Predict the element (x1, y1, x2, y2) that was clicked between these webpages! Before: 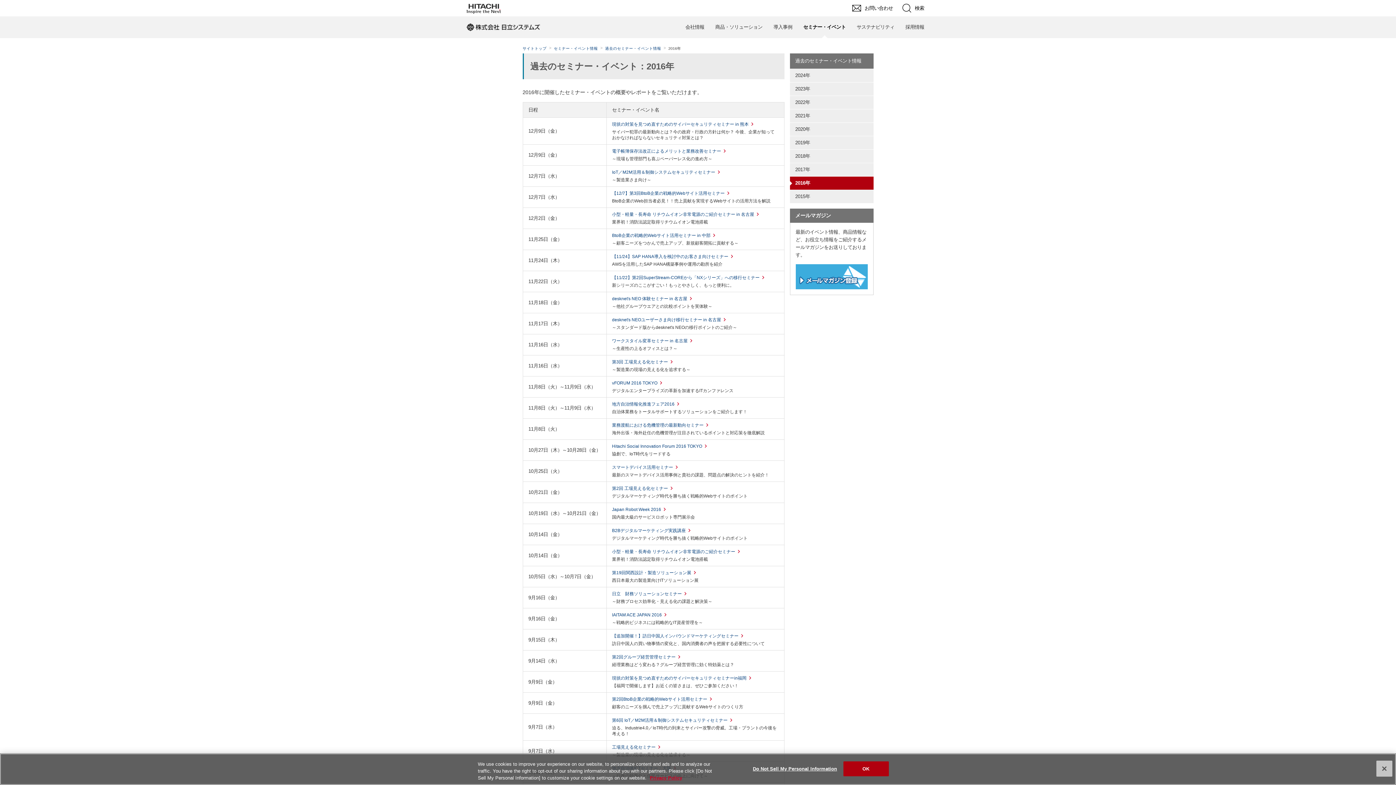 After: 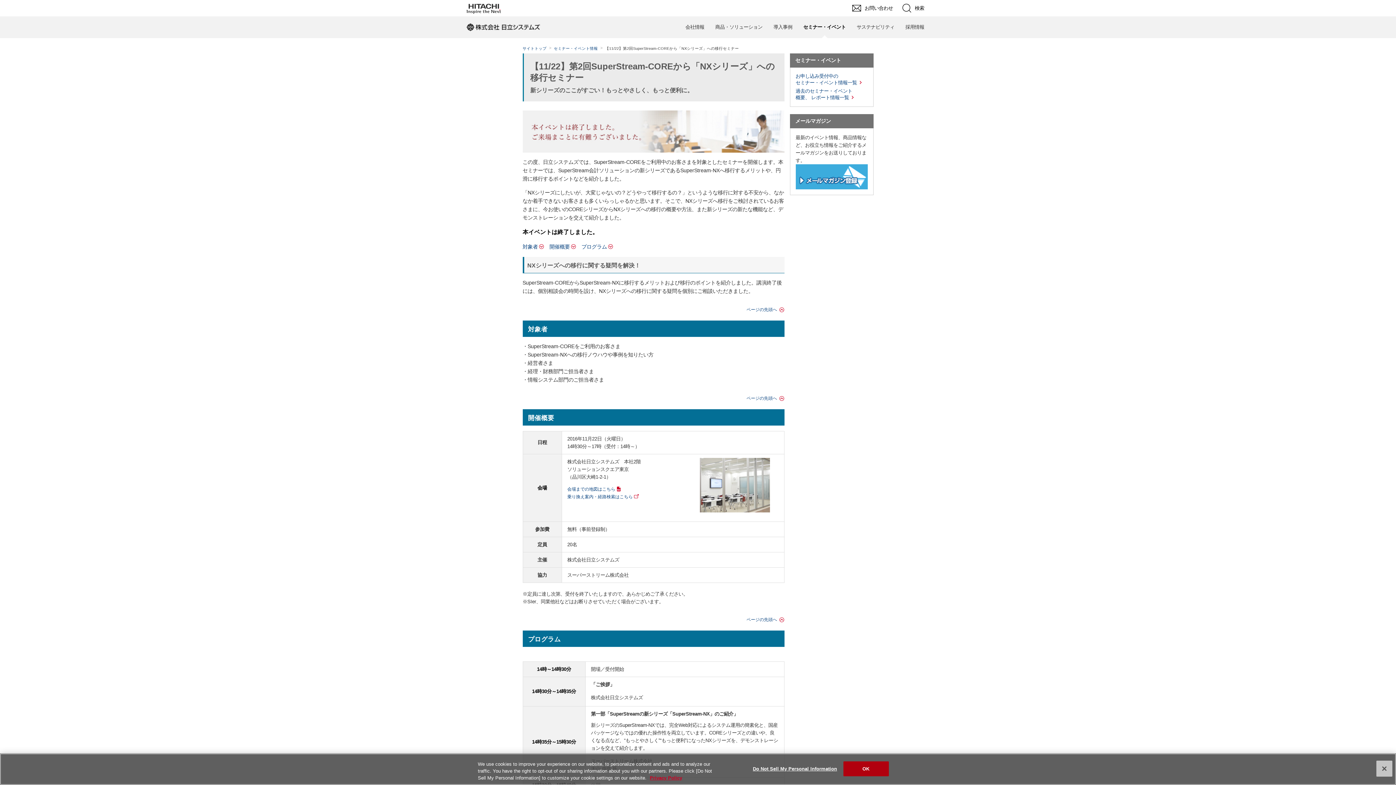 Action: bbox: (612, 275, 766, 280) label: 【11/22】第2回SuperStream-COREから「NXシリーズ」への移行セミナー